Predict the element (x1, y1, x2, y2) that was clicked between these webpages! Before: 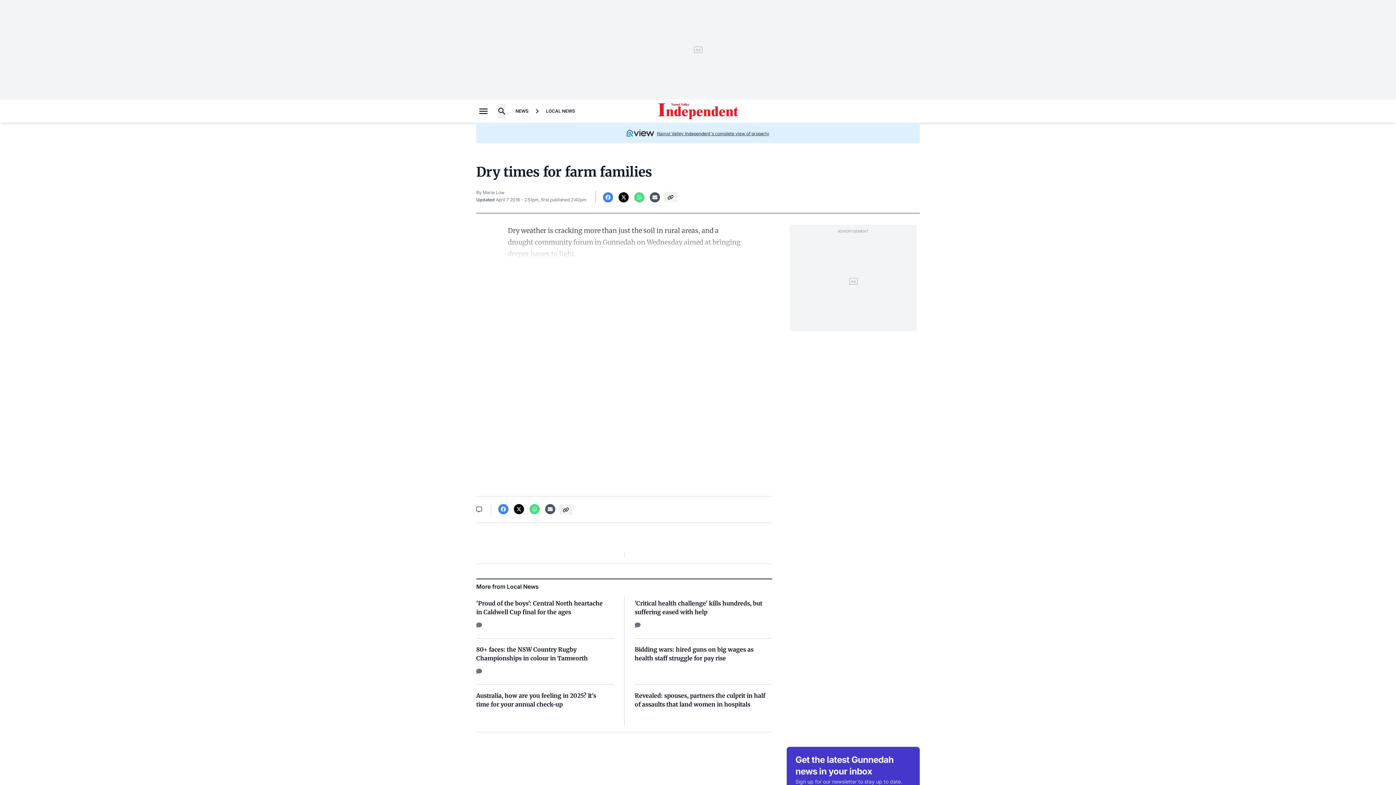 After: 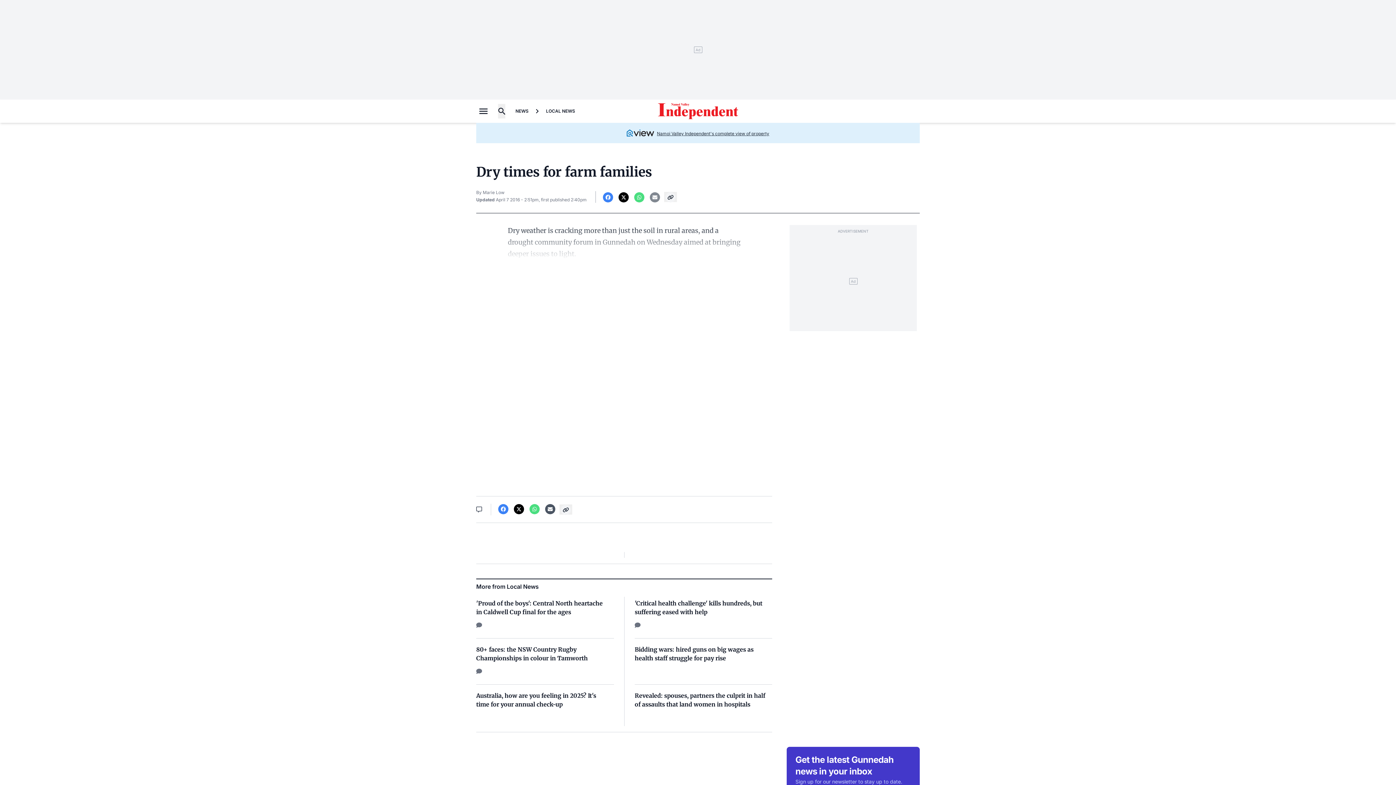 Action: bbox: (648, 192, 661, 202) label: Email